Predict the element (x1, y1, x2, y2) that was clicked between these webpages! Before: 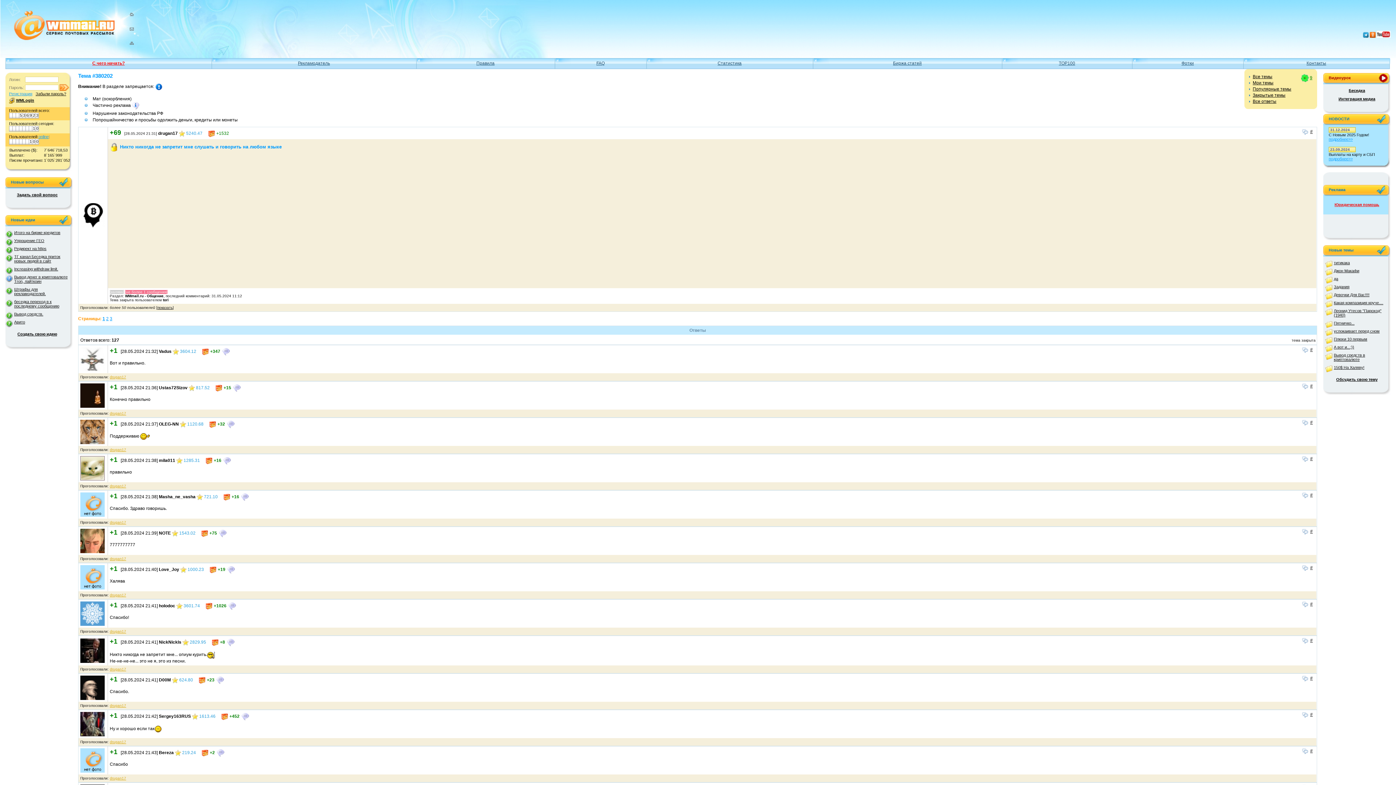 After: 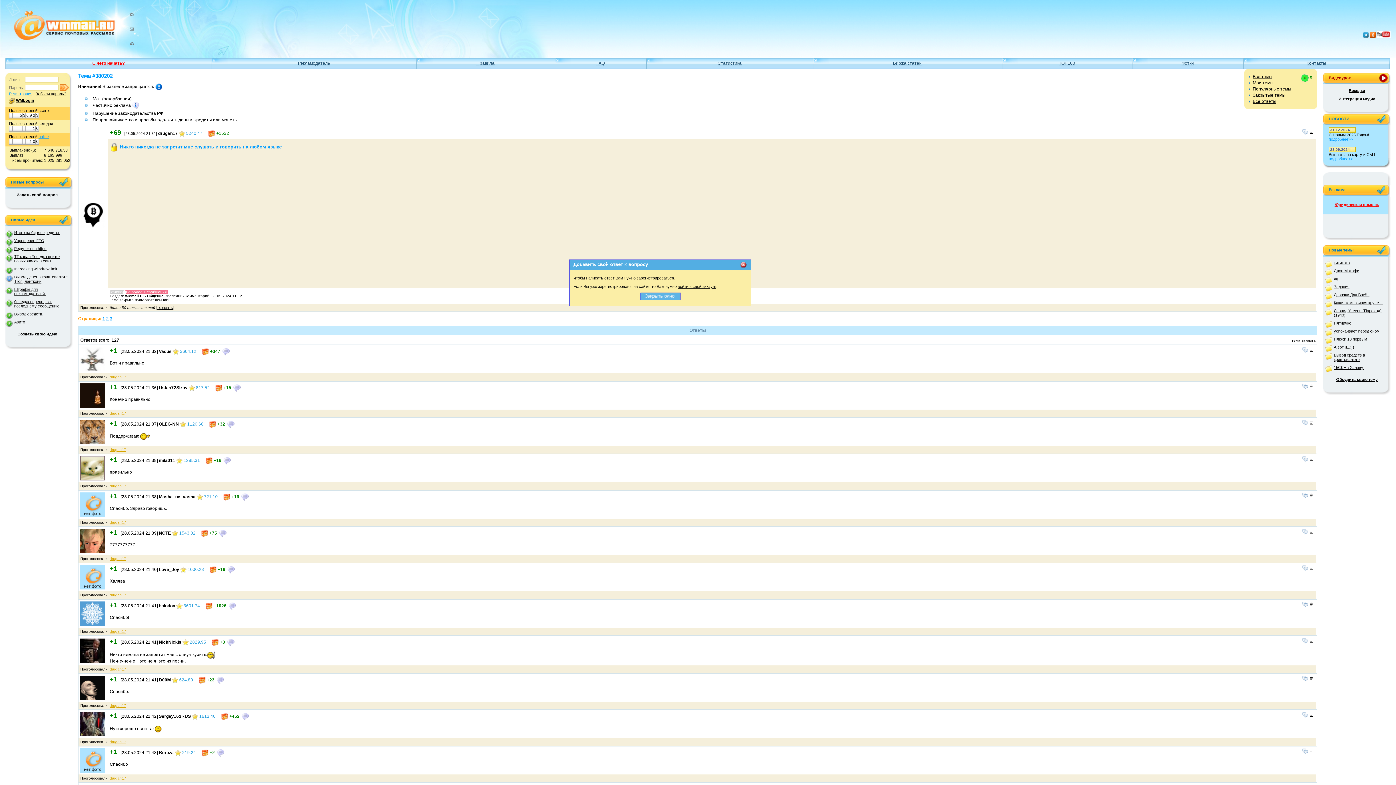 Action: bbox: (1302, 638, 1308, 643)